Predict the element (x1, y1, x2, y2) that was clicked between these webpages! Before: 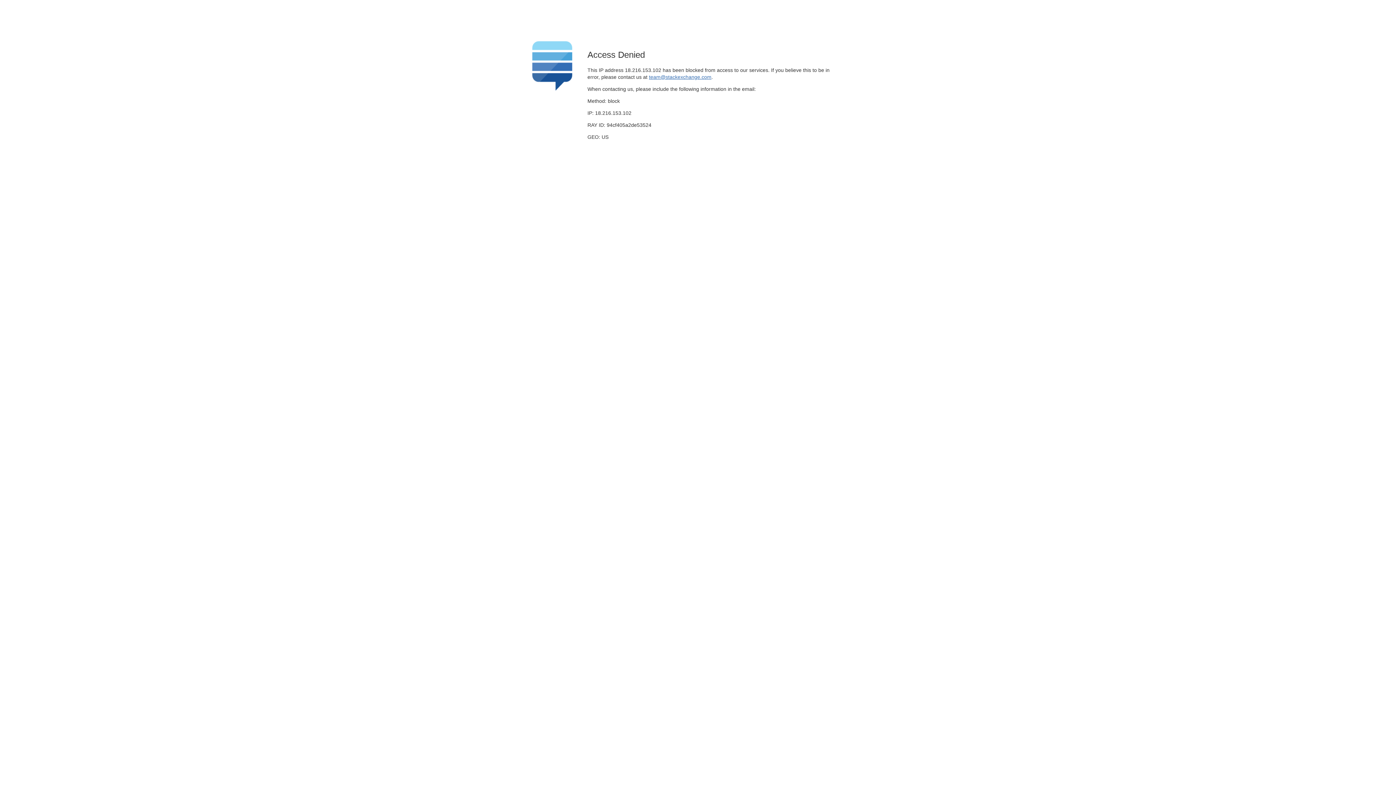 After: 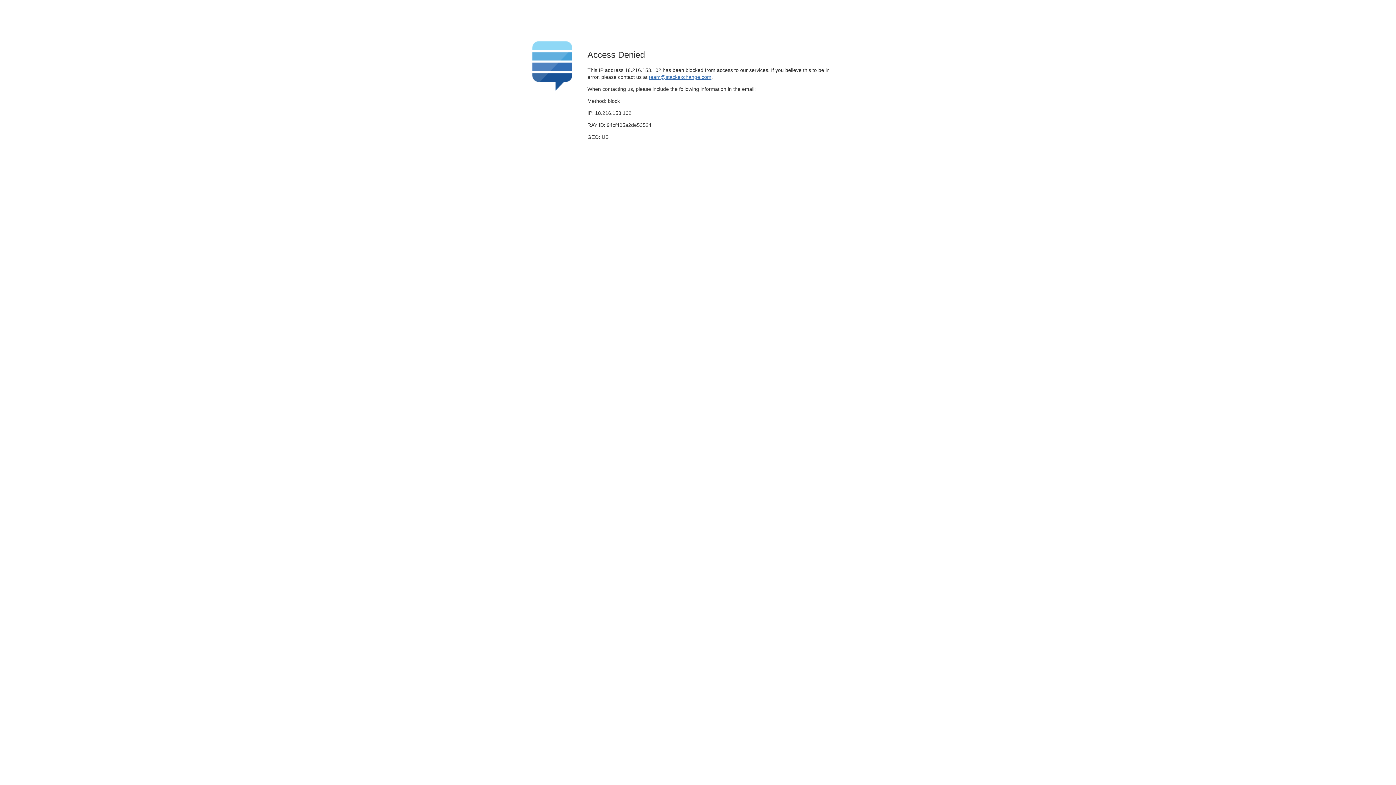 Action: bbox: (649, 74, 711, 79) label: team@stackexchange.com